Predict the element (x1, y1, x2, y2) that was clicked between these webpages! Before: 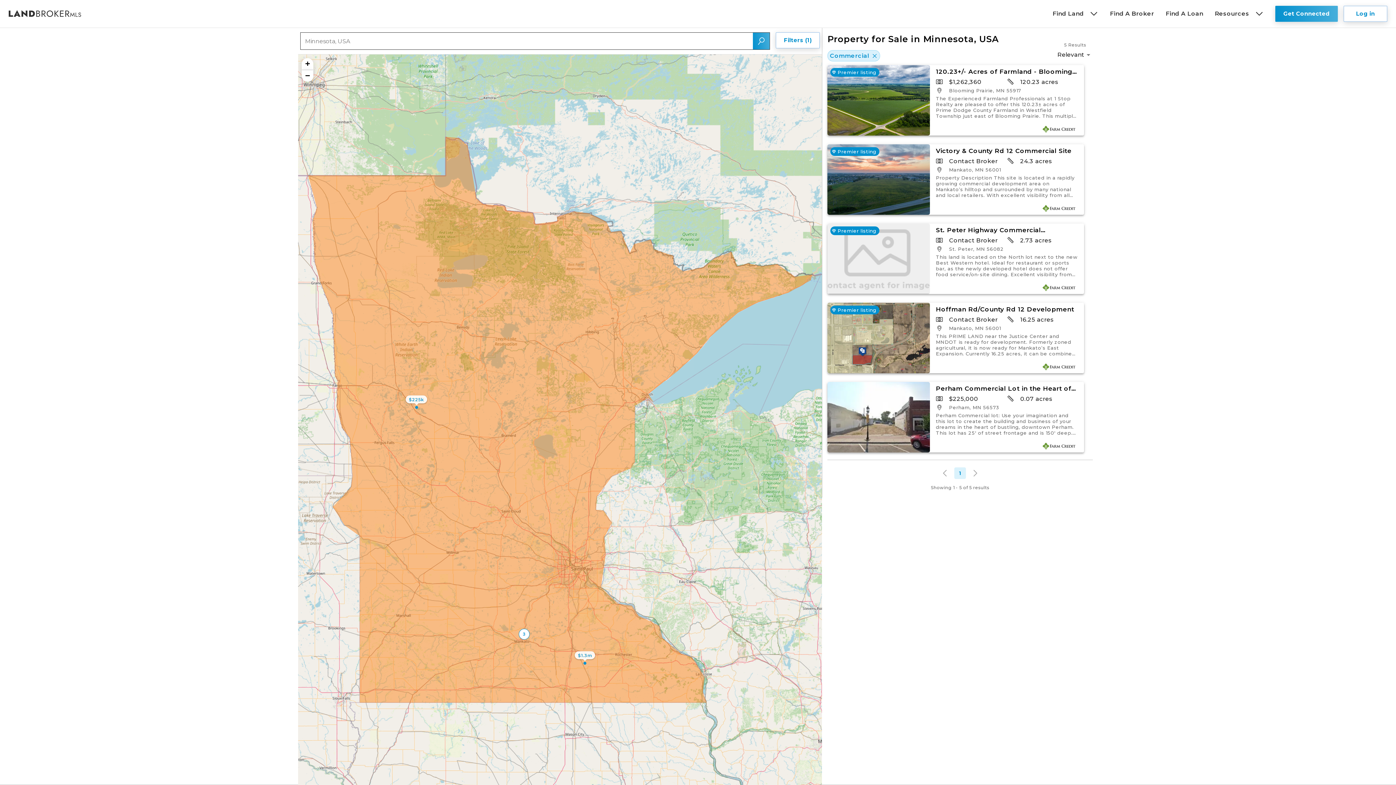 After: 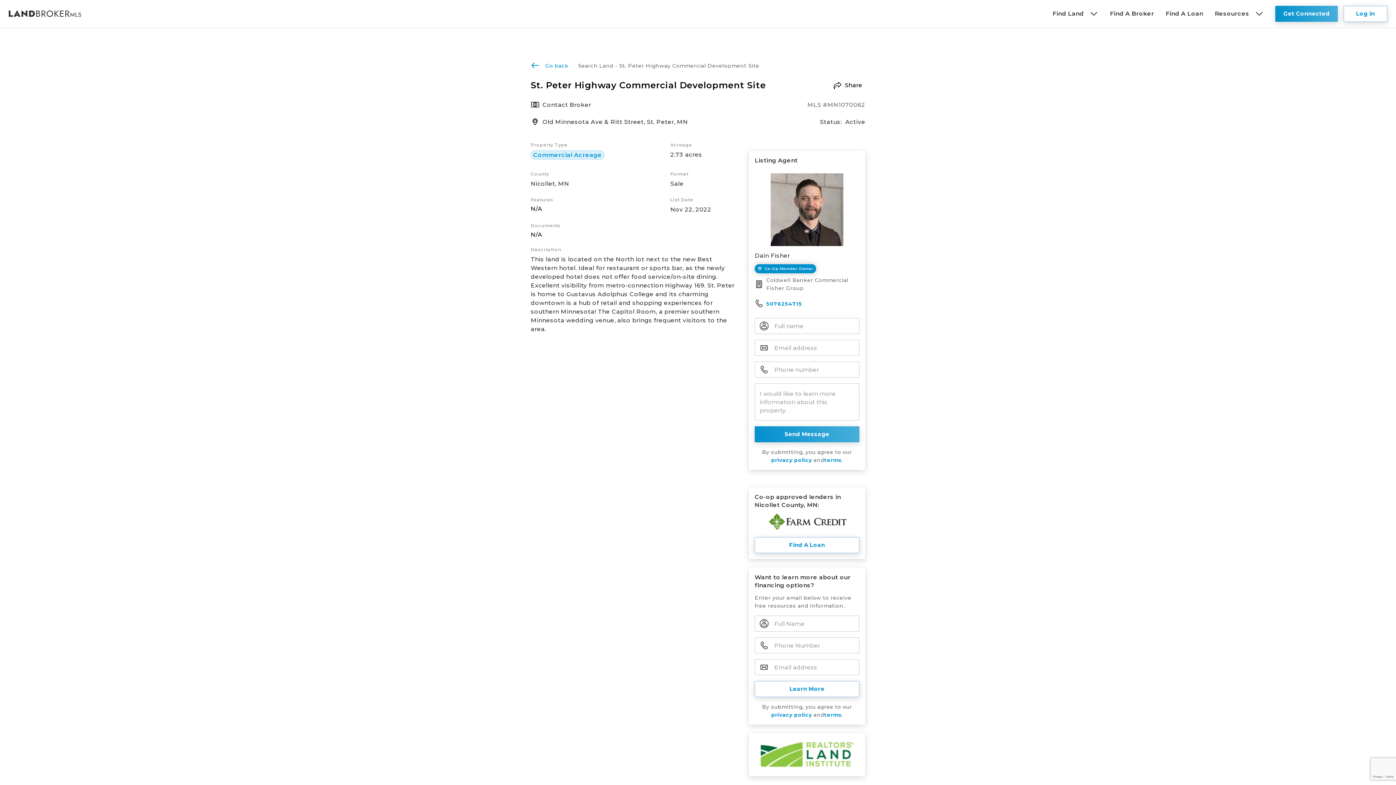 Action: label: St. Peter Highway Commercial Development Site
Contact Broker
2.73 acres
St. Peter, MN 56082
This land is located on the North lot next to the new Best Western hotel. Ideal for restaurant or sports bar, as the newly developed hotel does not offer food service/on-site dining. Excellent visibility from metro-connection Highway 169. St. Peter is home to Gustavus Adolphus College and its charmi bbox: (930, 223, 1084, 294)